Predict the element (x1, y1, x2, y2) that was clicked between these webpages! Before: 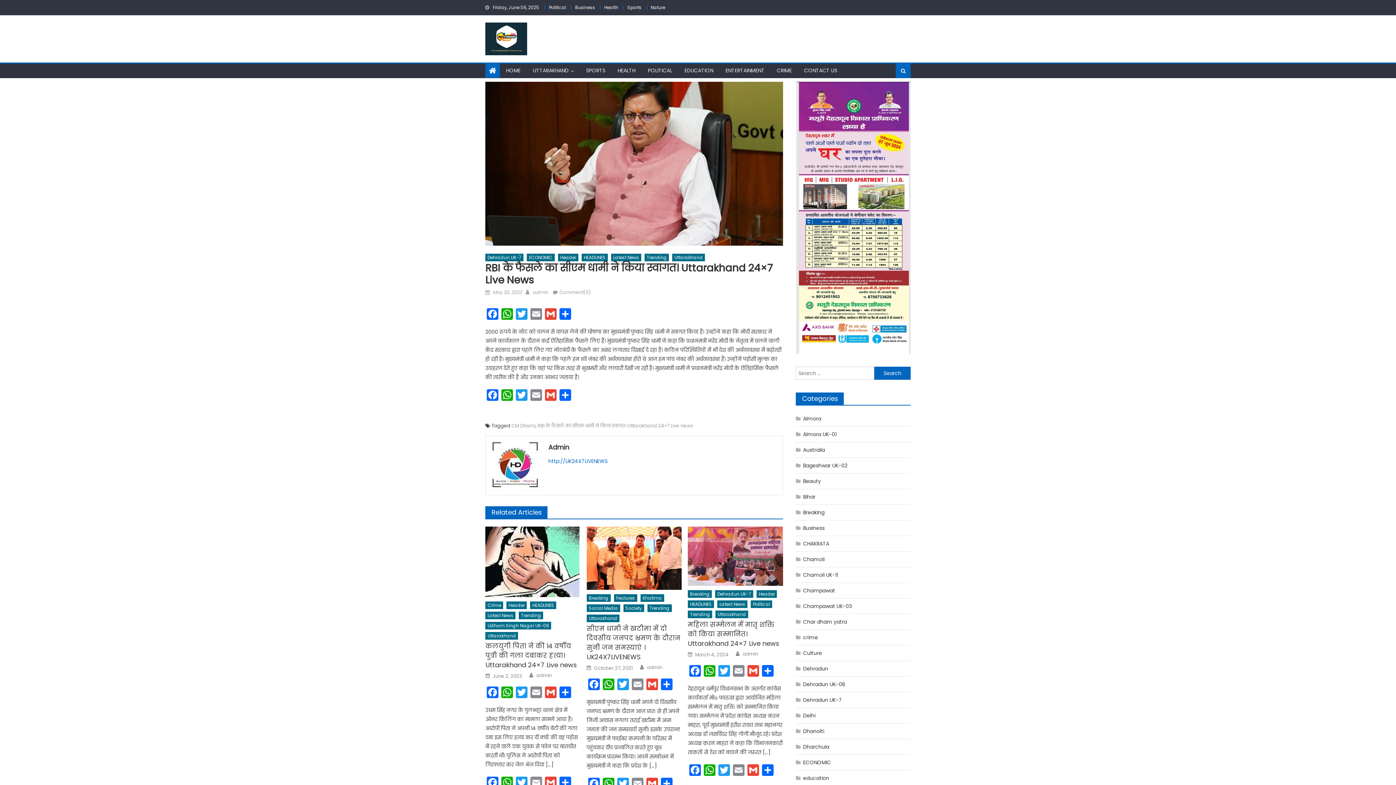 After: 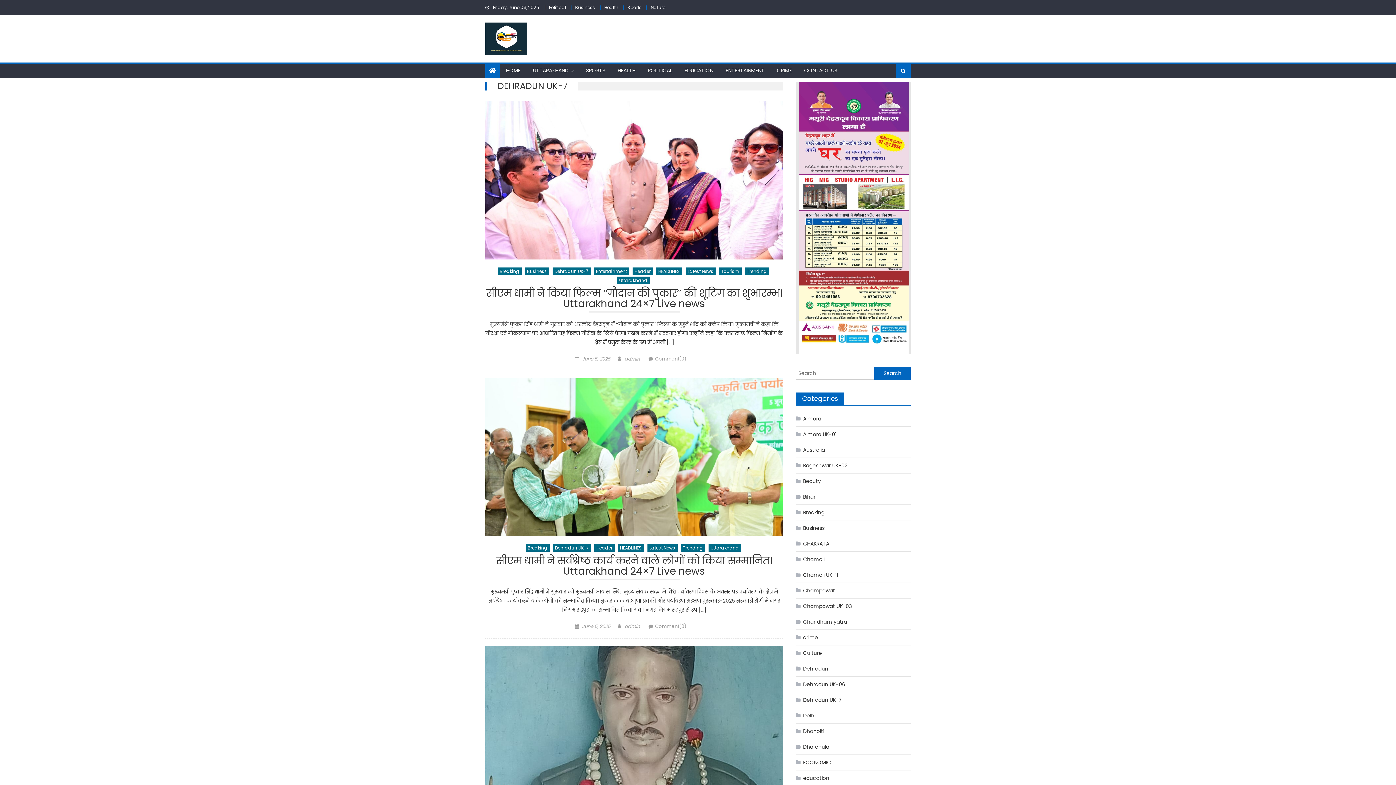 Action: label: Dehradun UK-7 bbox: (715, 590, 753, 598)